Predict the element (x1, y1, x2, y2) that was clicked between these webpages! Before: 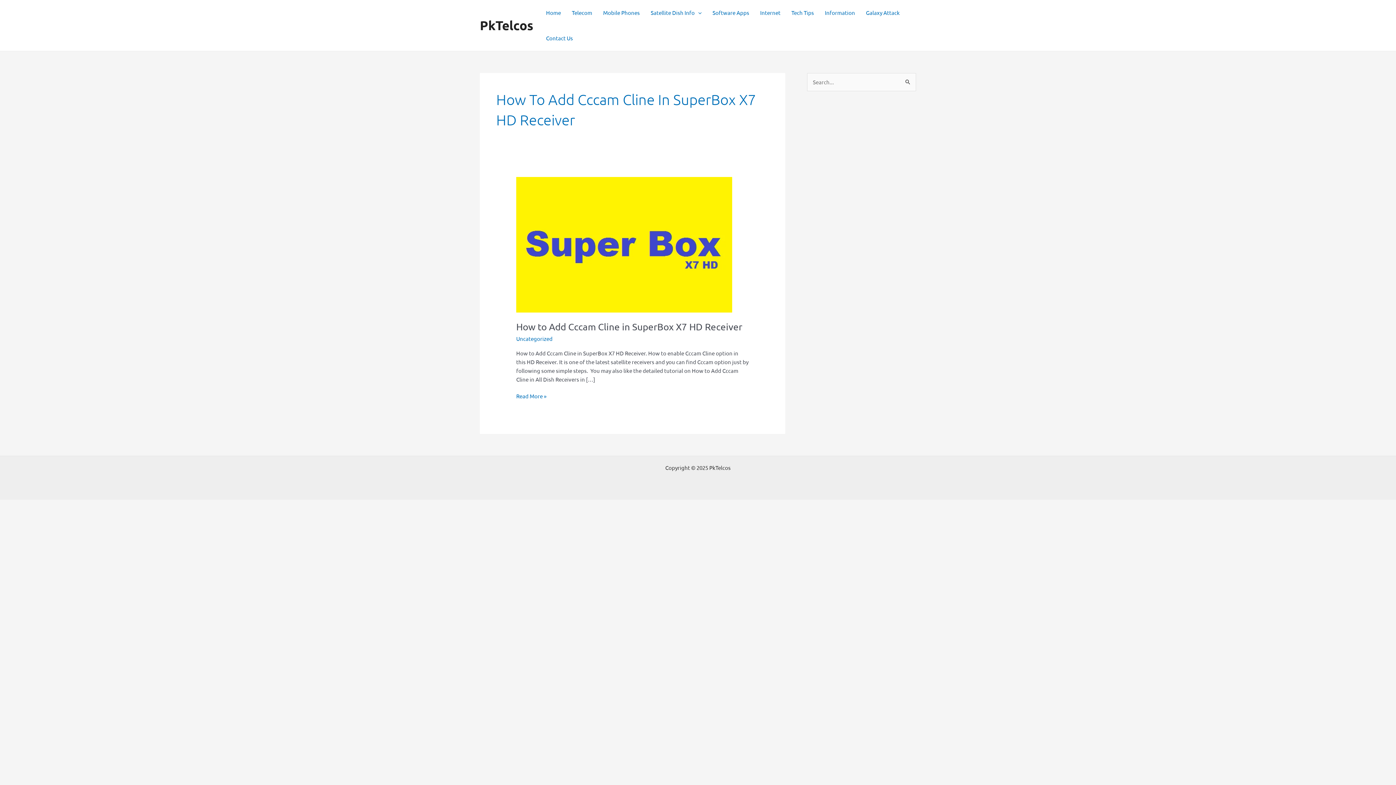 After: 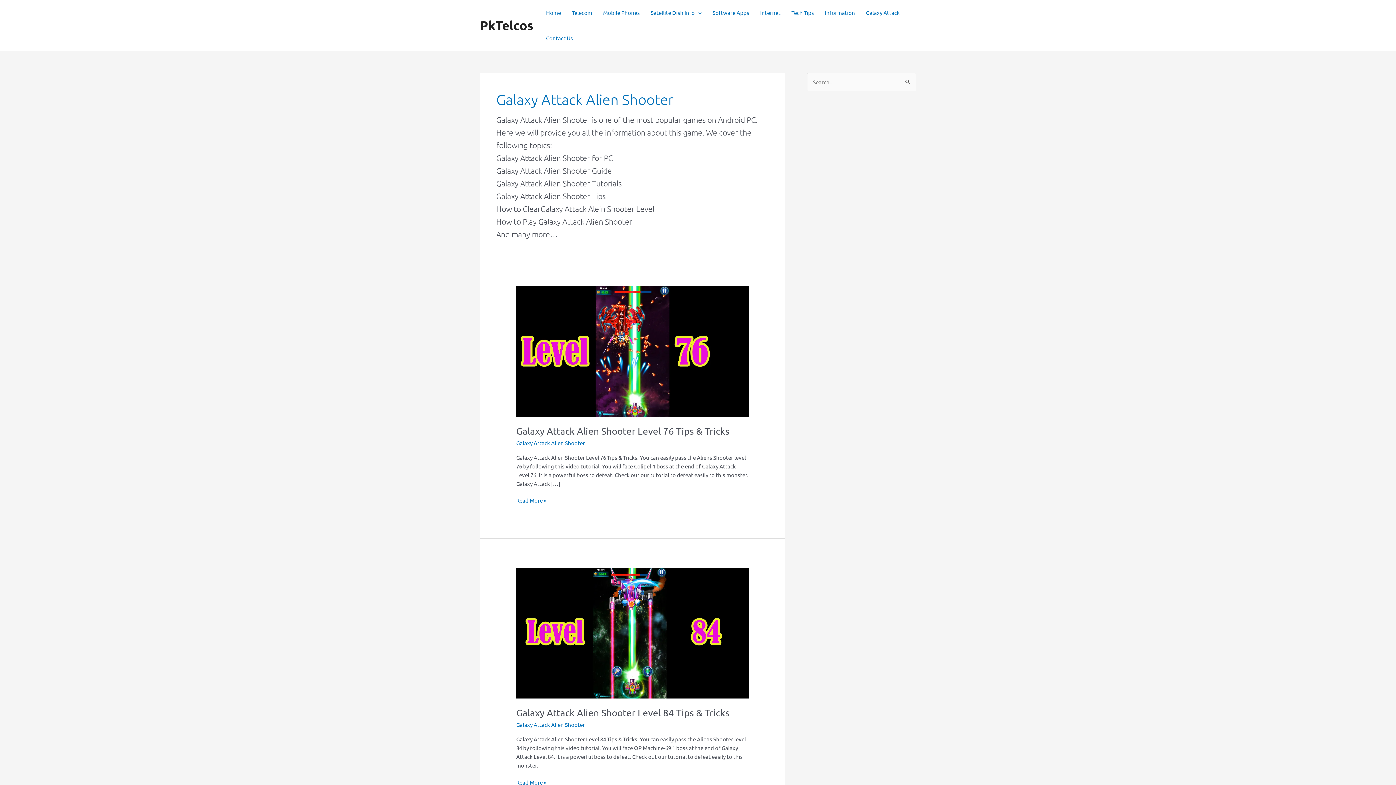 Action: bbox: (860, 0, 905, 25) label: Galaxy Attack